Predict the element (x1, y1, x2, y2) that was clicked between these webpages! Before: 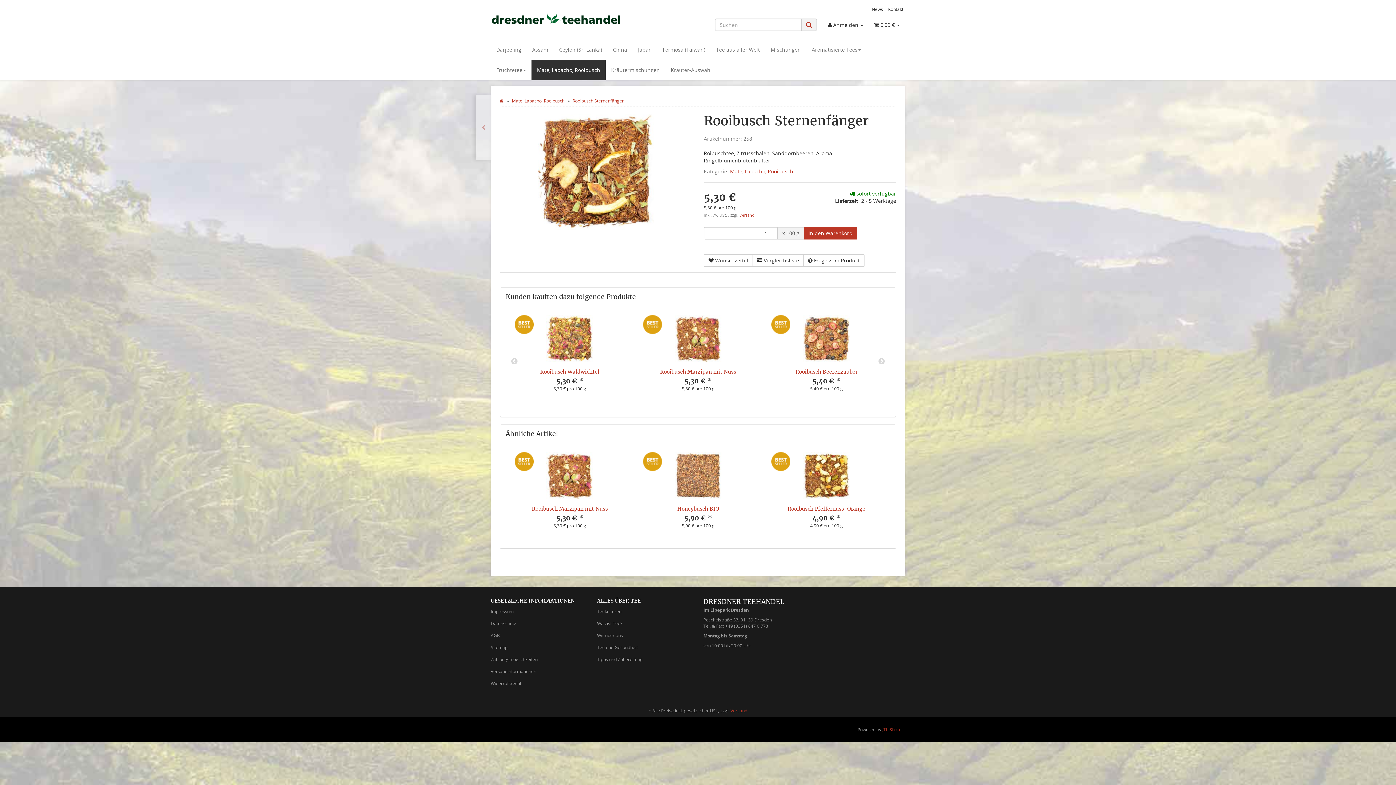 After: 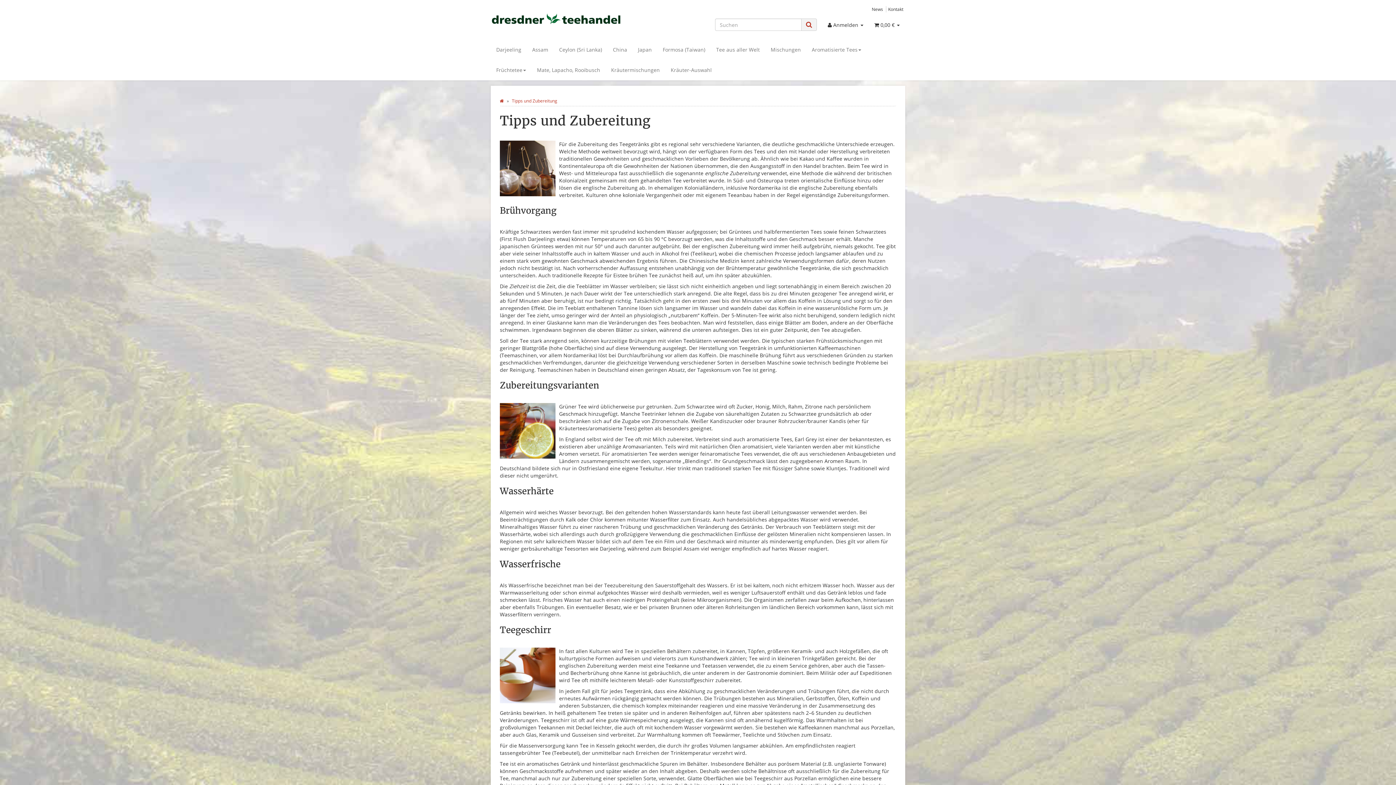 Action: label: Tipps und Zubereitung bbox: (597, 653, 692, 665)